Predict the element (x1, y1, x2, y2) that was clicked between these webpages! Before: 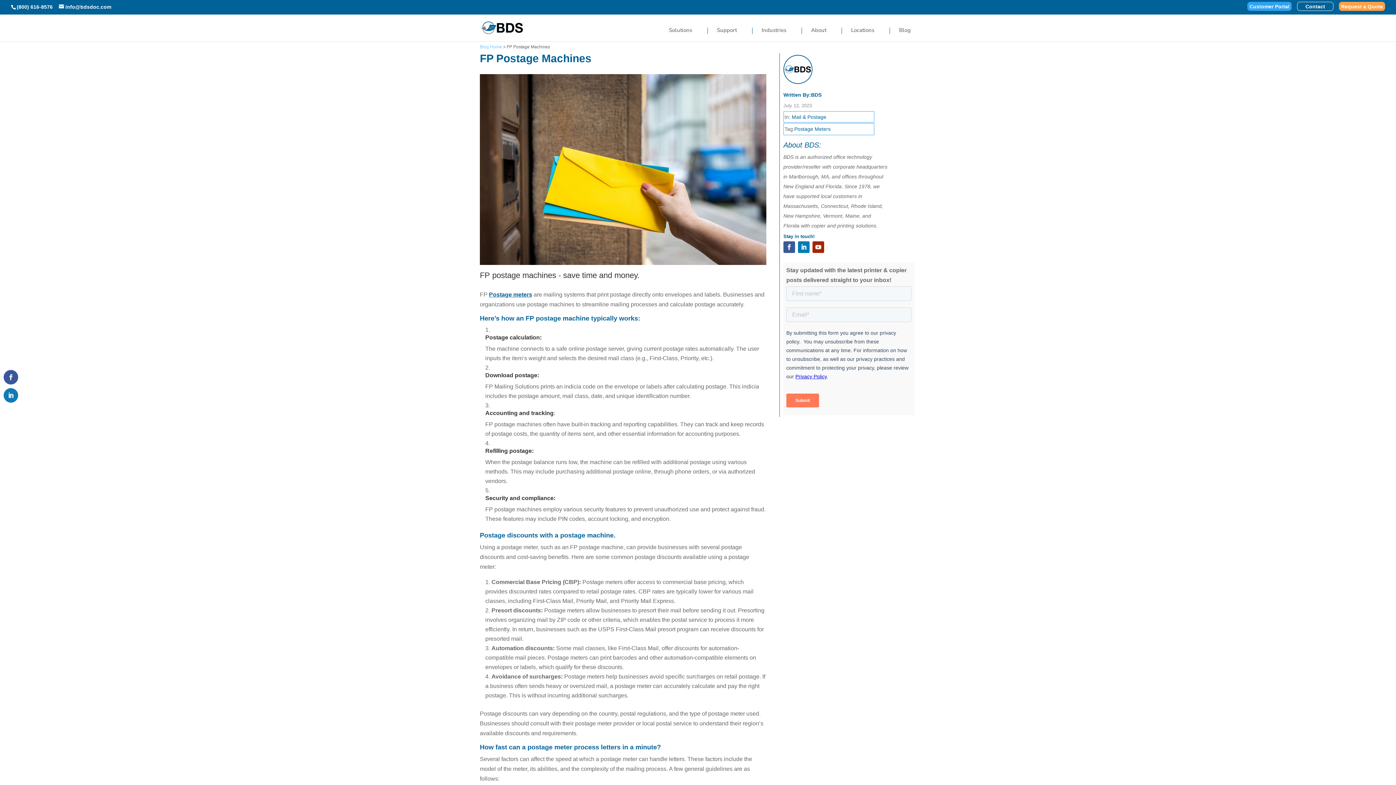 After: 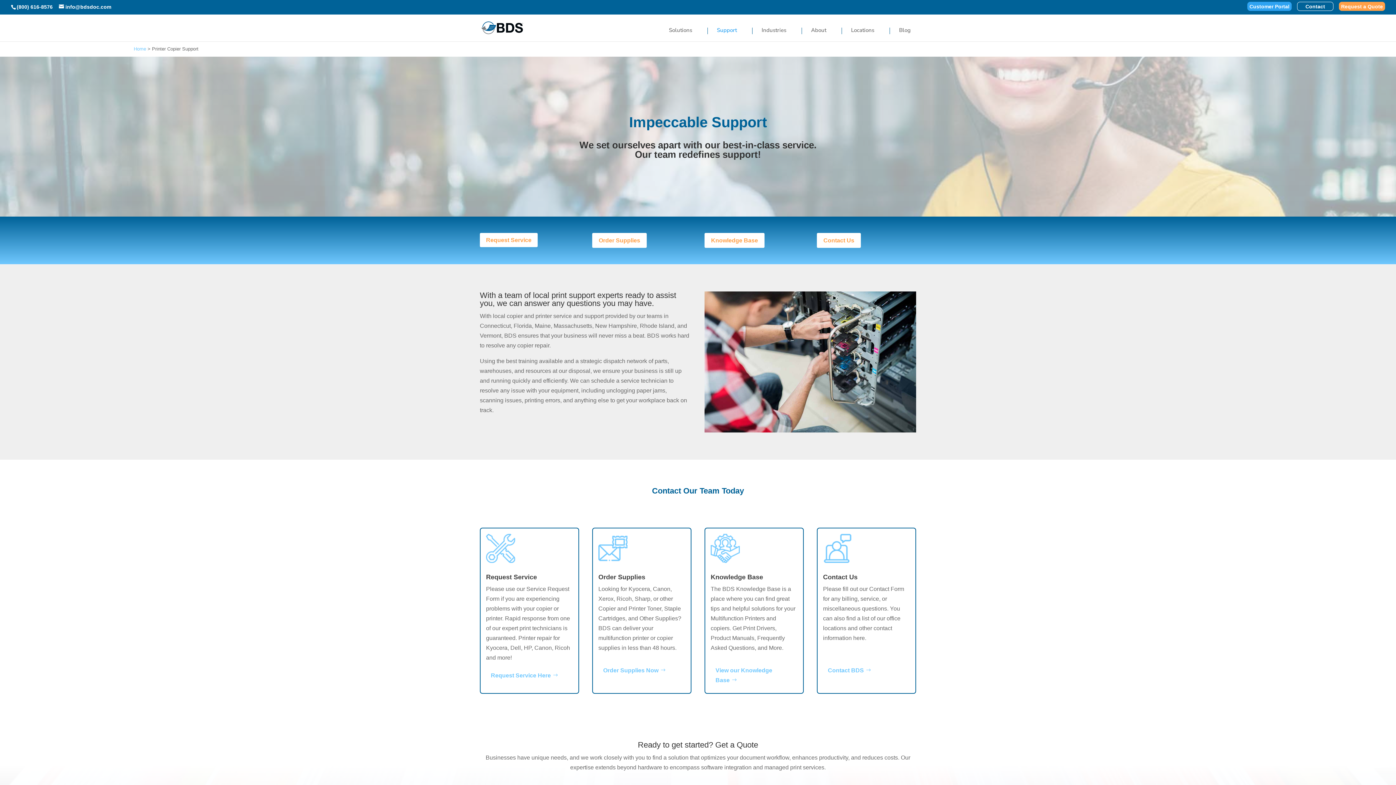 Action: label: Support bbox: (709, 27, 744, 34)